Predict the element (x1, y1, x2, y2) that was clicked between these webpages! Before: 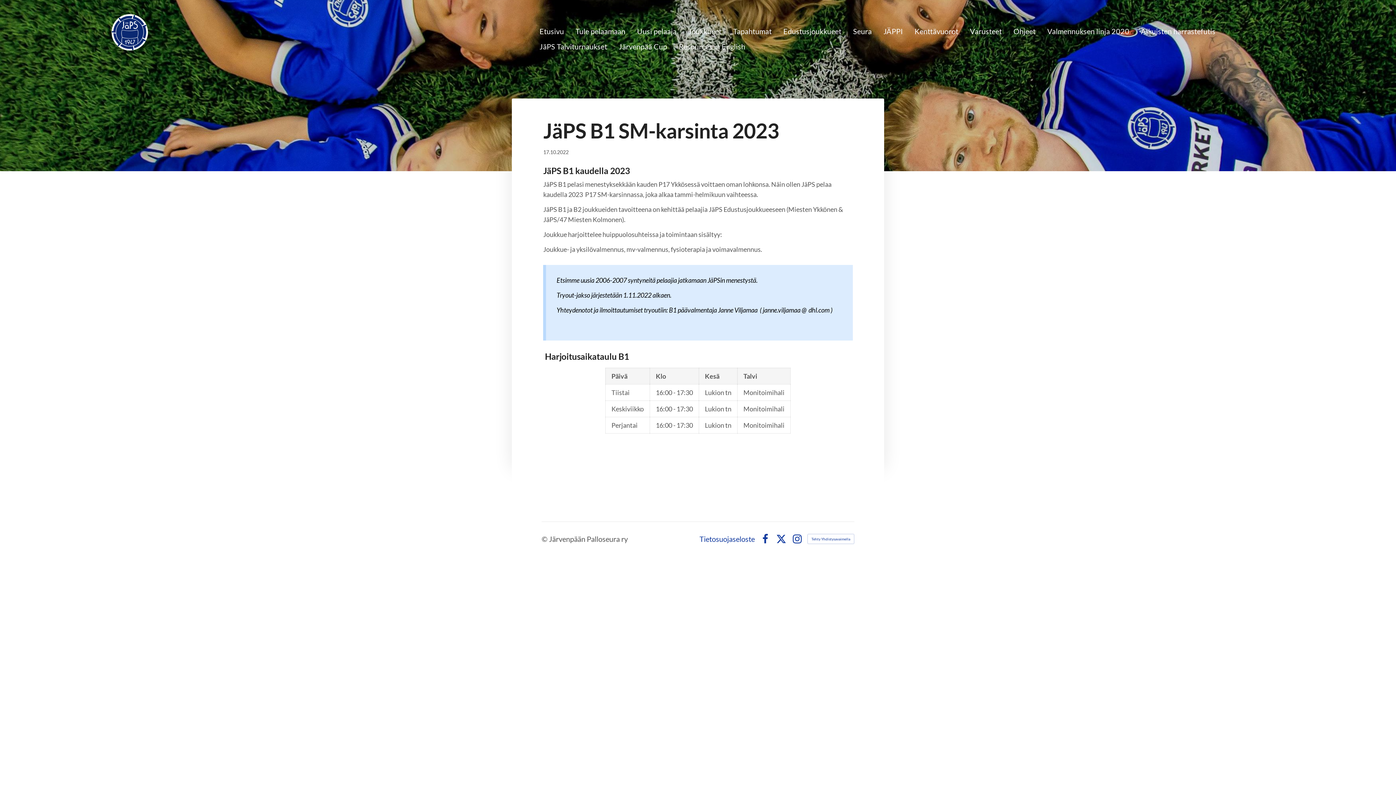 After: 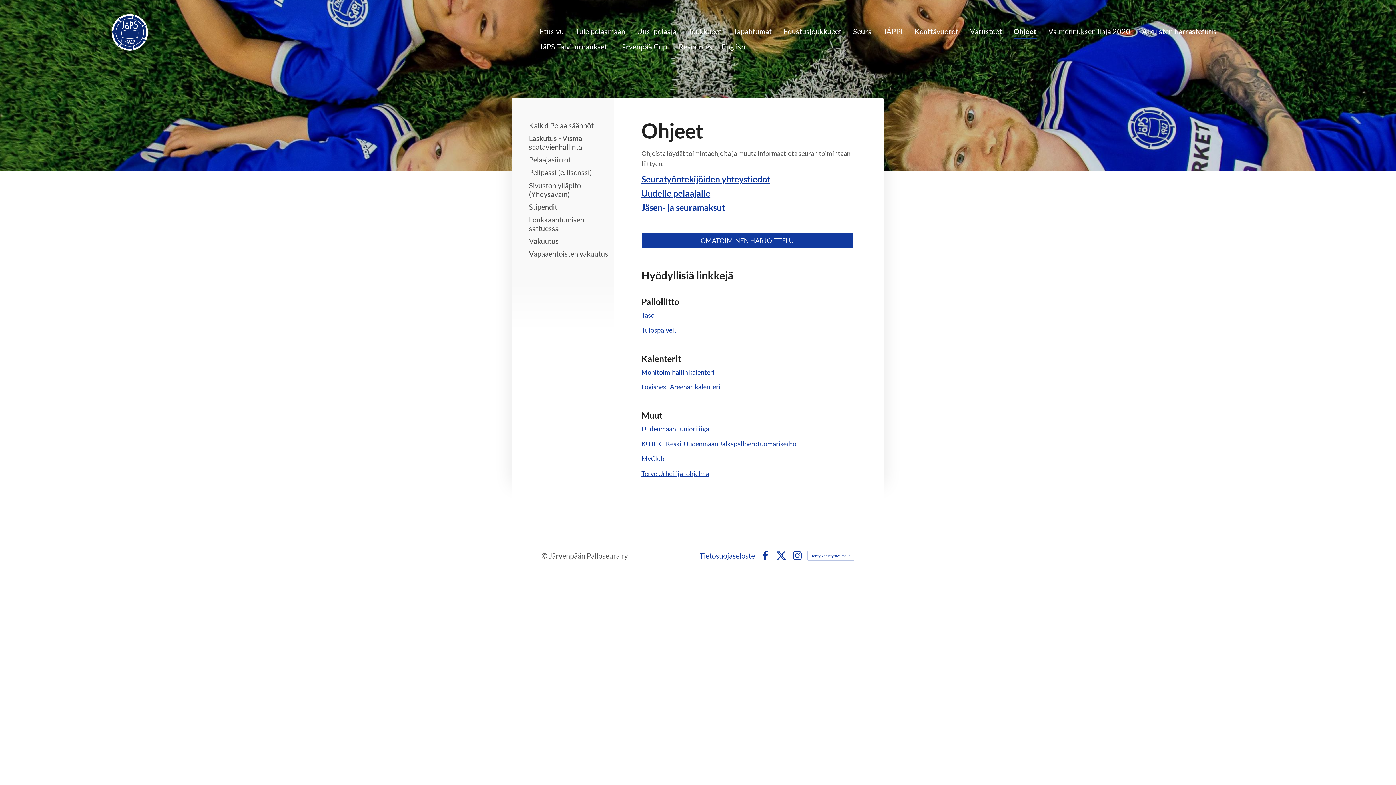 Action: bbox: (1013, 24, 1035, 39) label: Ohjeet